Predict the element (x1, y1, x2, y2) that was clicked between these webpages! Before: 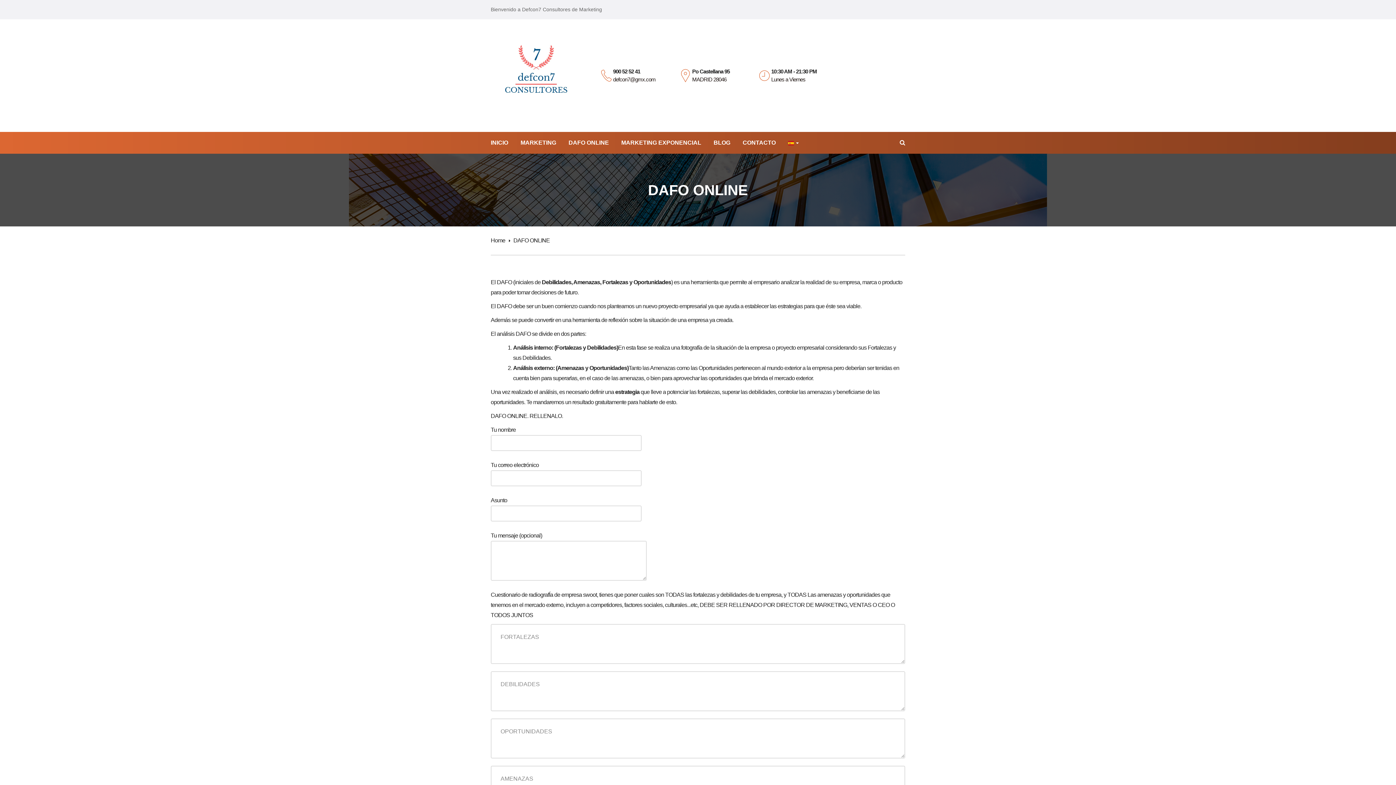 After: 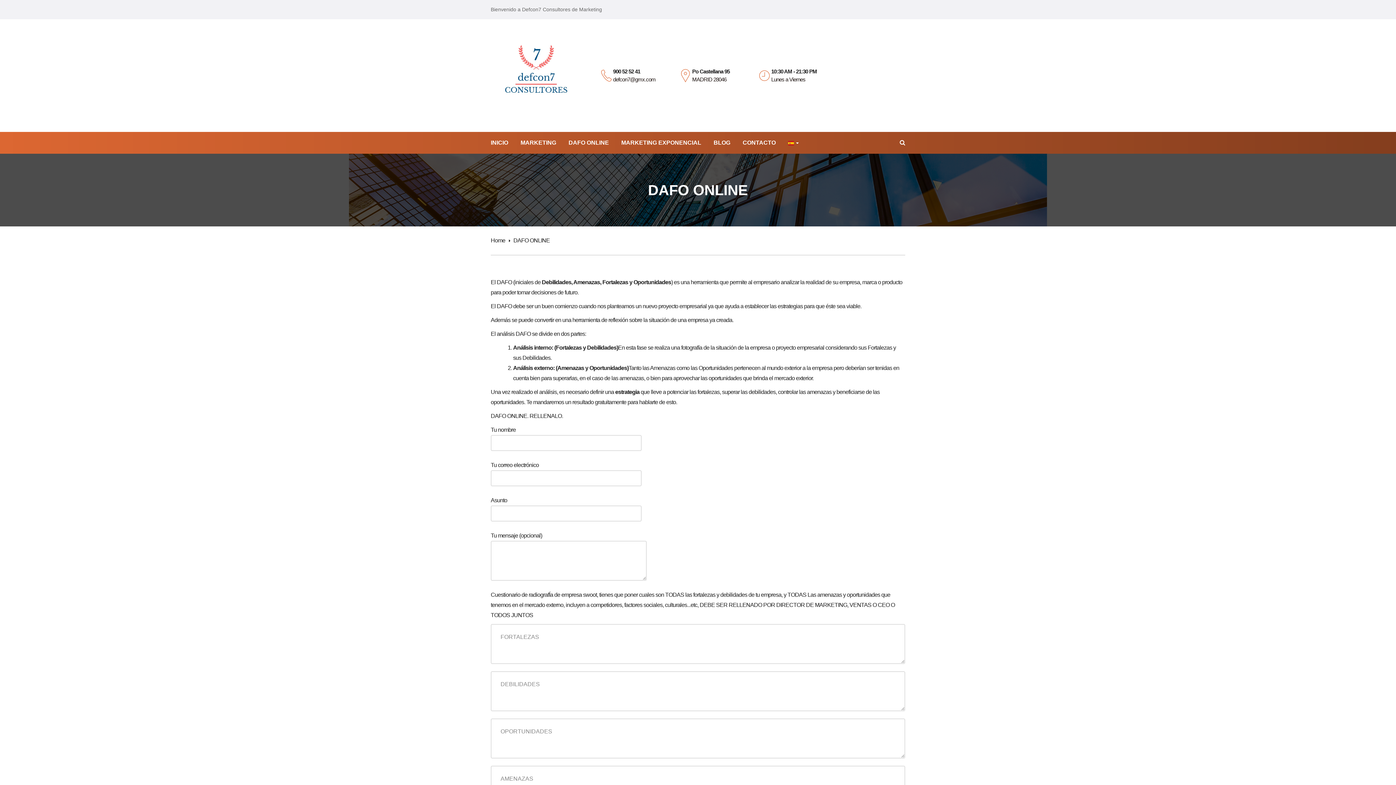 Action: bbox: (568, 140, 609, 145) label: DAFO ONLINE